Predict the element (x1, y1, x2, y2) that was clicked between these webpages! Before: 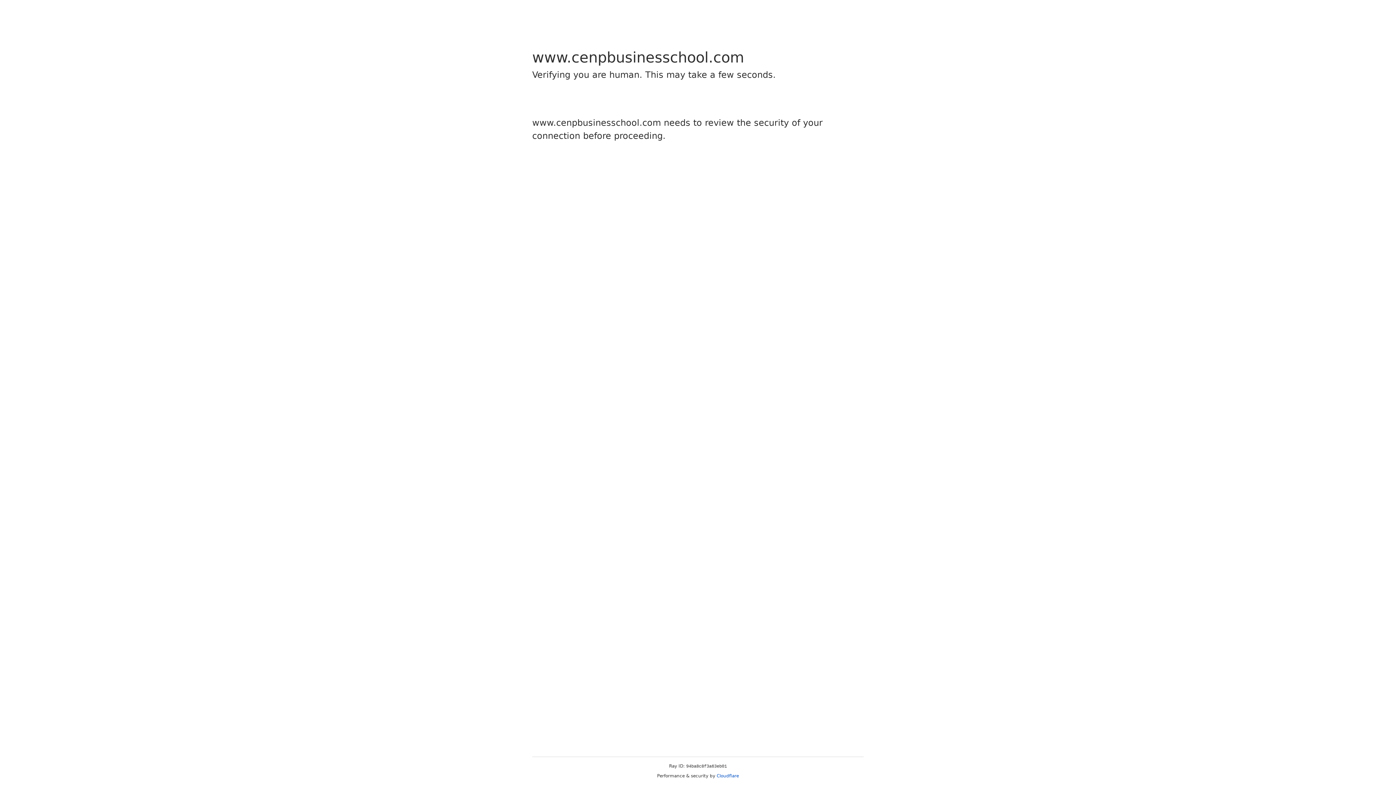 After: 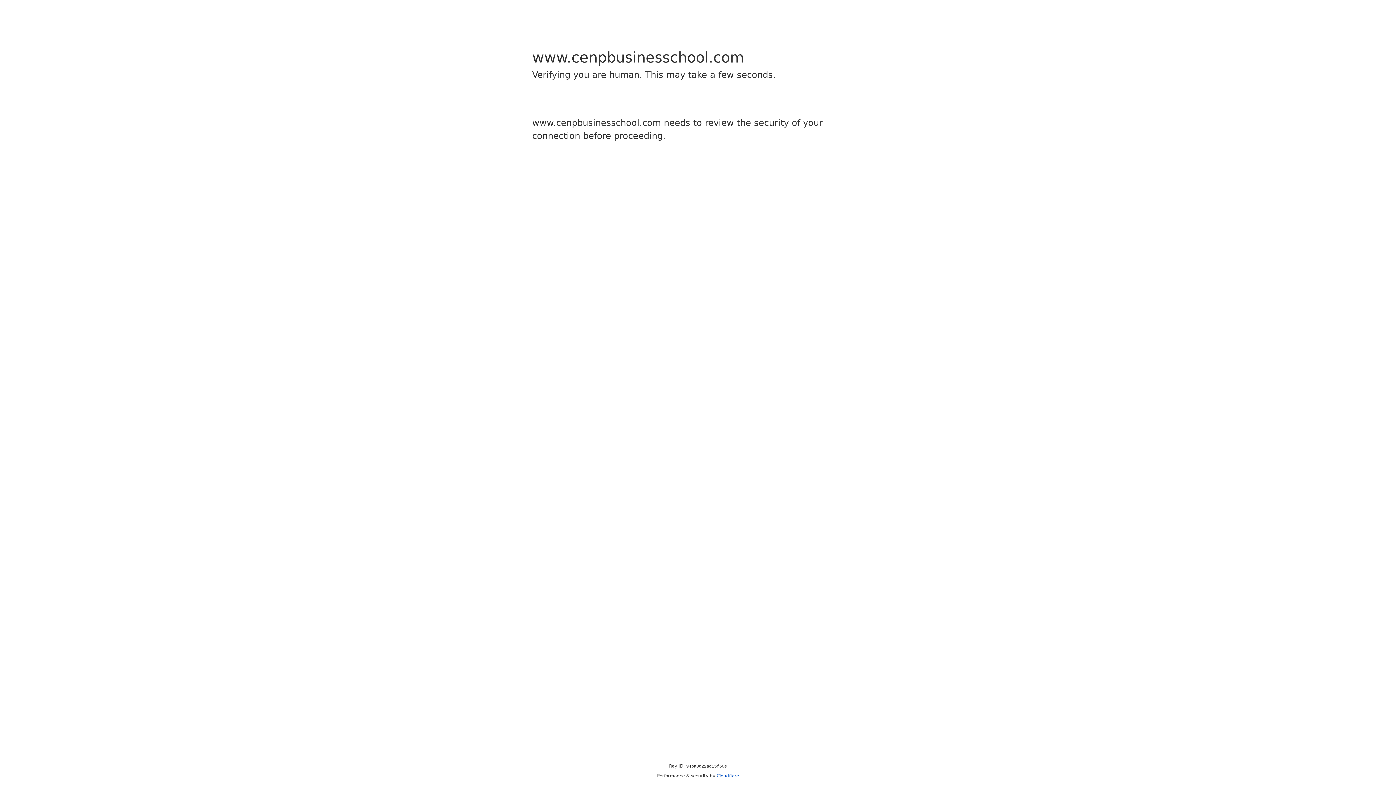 Action: label: Cloudflare bbox: (716, 773, 739, 778)